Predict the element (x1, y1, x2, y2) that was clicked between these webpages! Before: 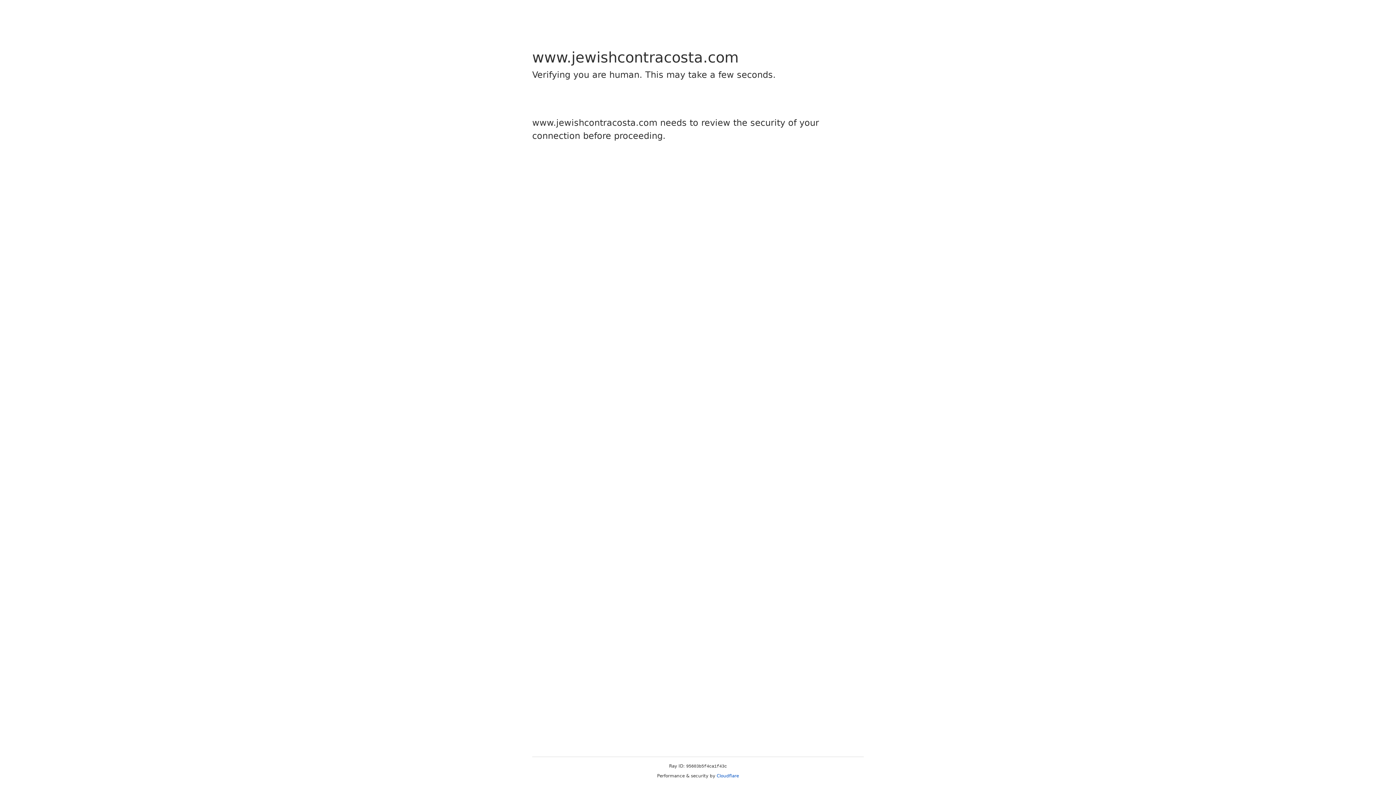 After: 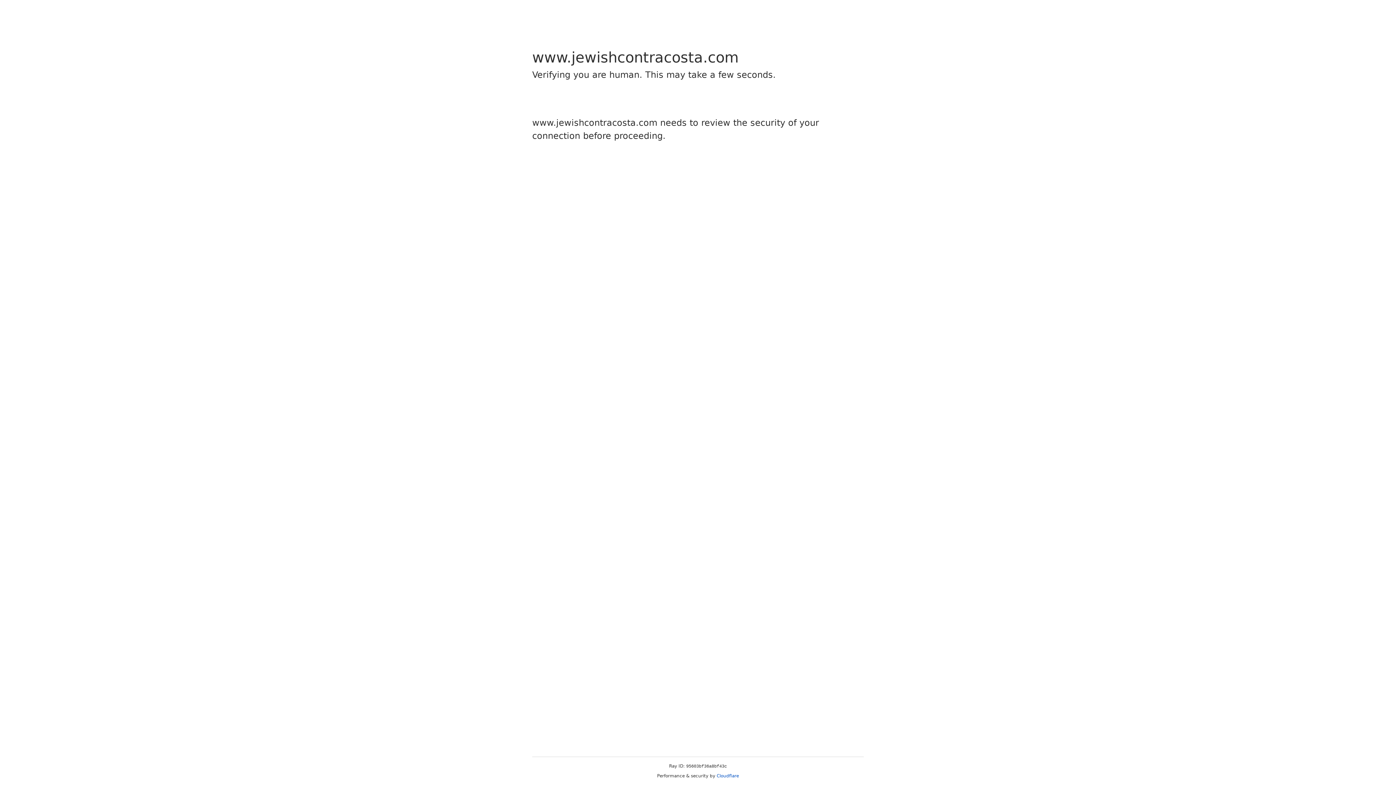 Action: label: Cloudflare bbox: (716, 773, 739, 778)